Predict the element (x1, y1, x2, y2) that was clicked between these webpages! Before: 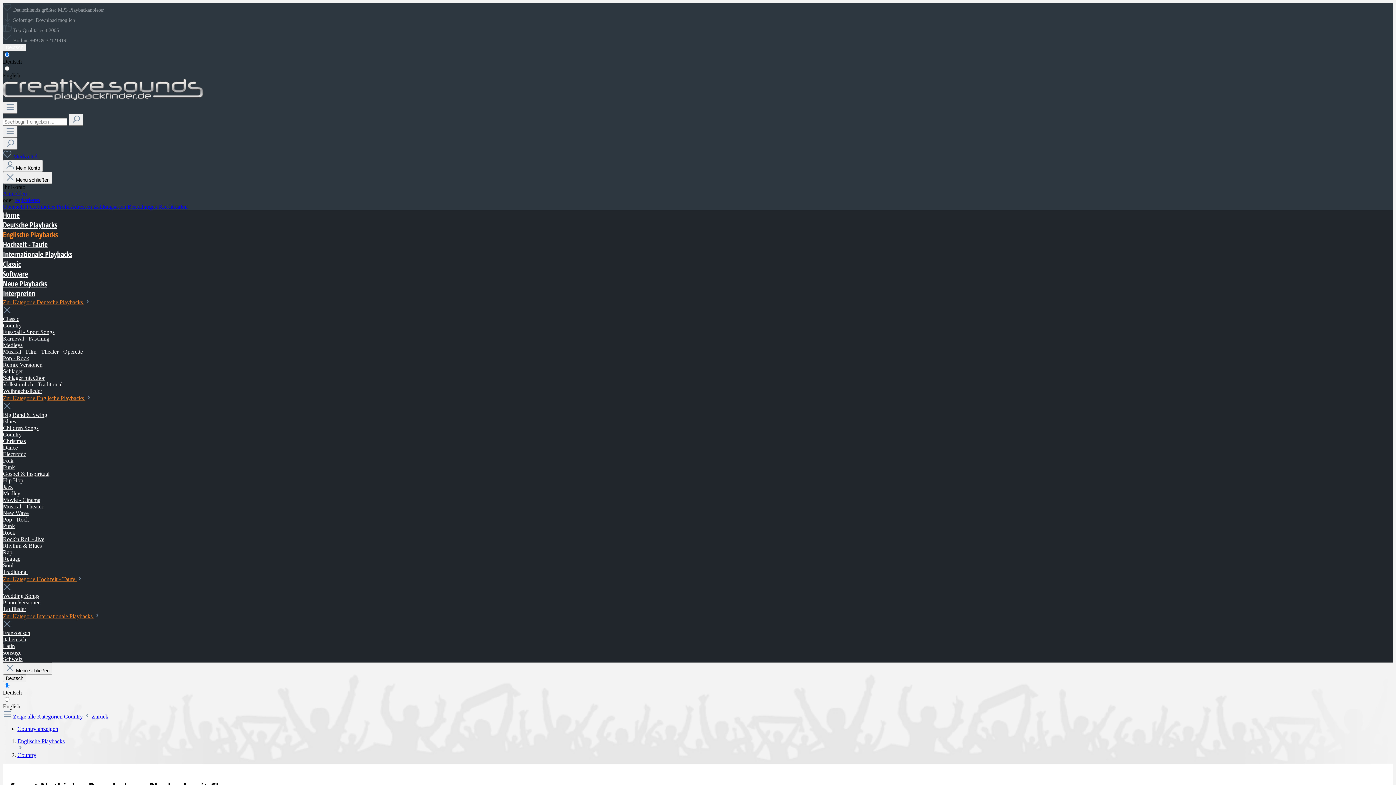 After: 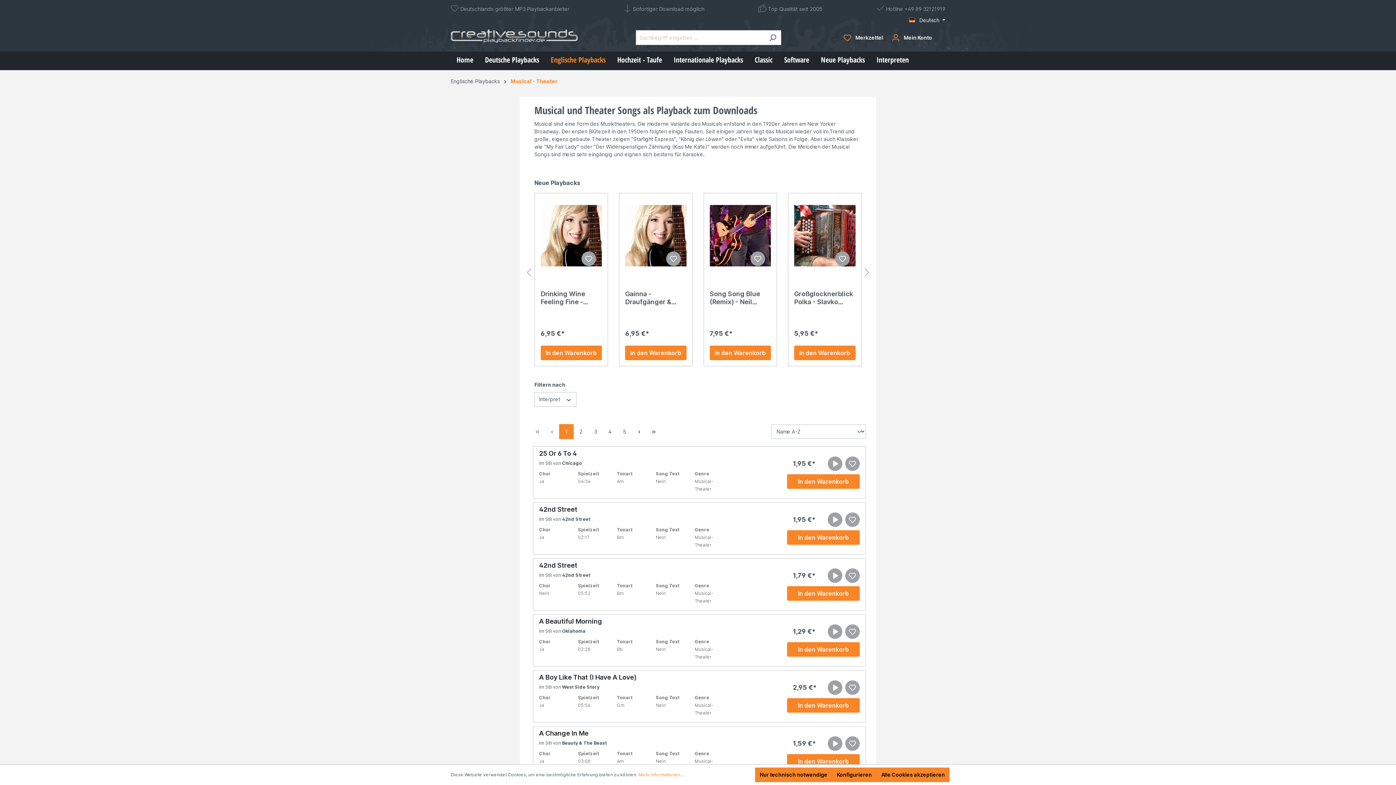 Action: bbox: (2, 503, 43, 509) label: Musical - Theater